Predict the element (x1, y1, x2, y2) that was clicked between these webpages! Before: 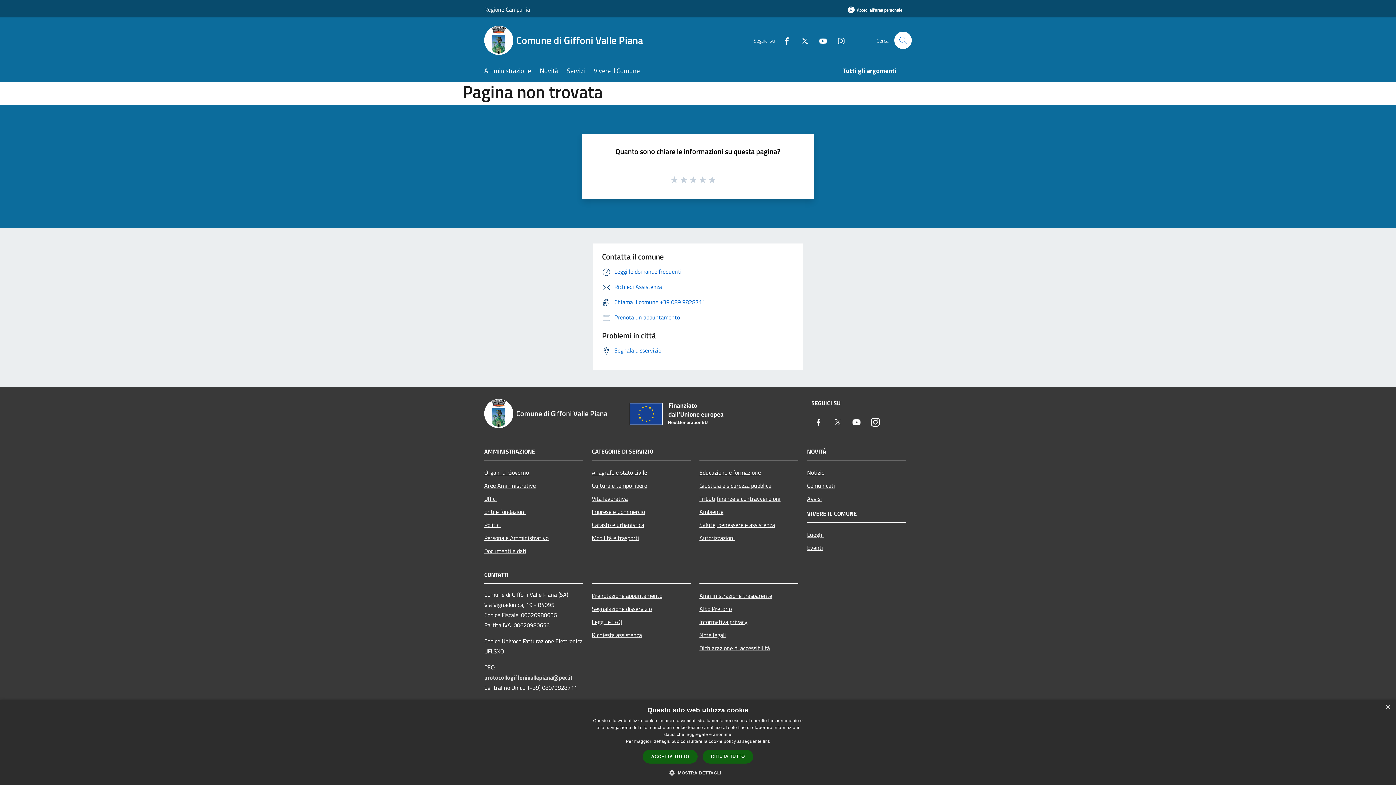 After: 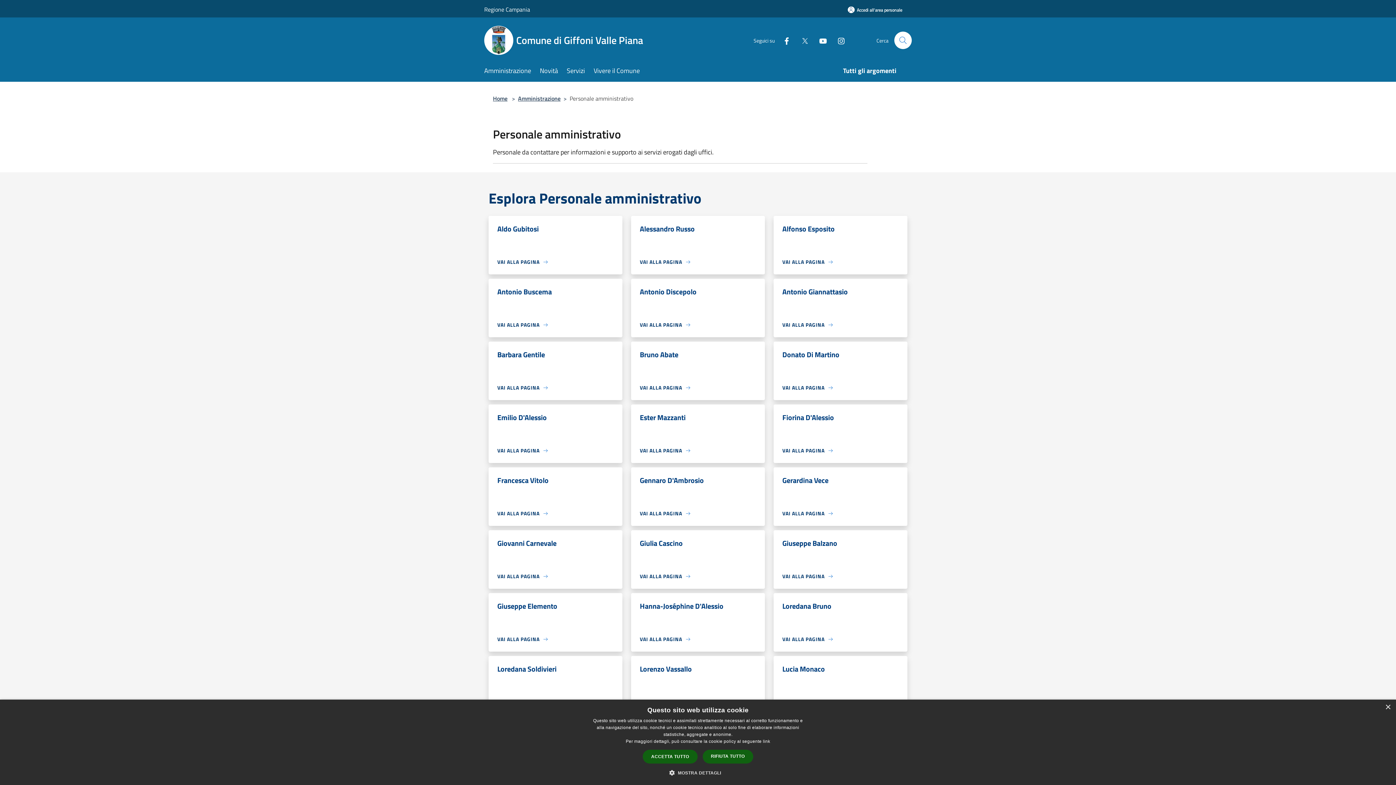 Action: bbox: (484, 531, 583, 544) label: Personale Amministrativo